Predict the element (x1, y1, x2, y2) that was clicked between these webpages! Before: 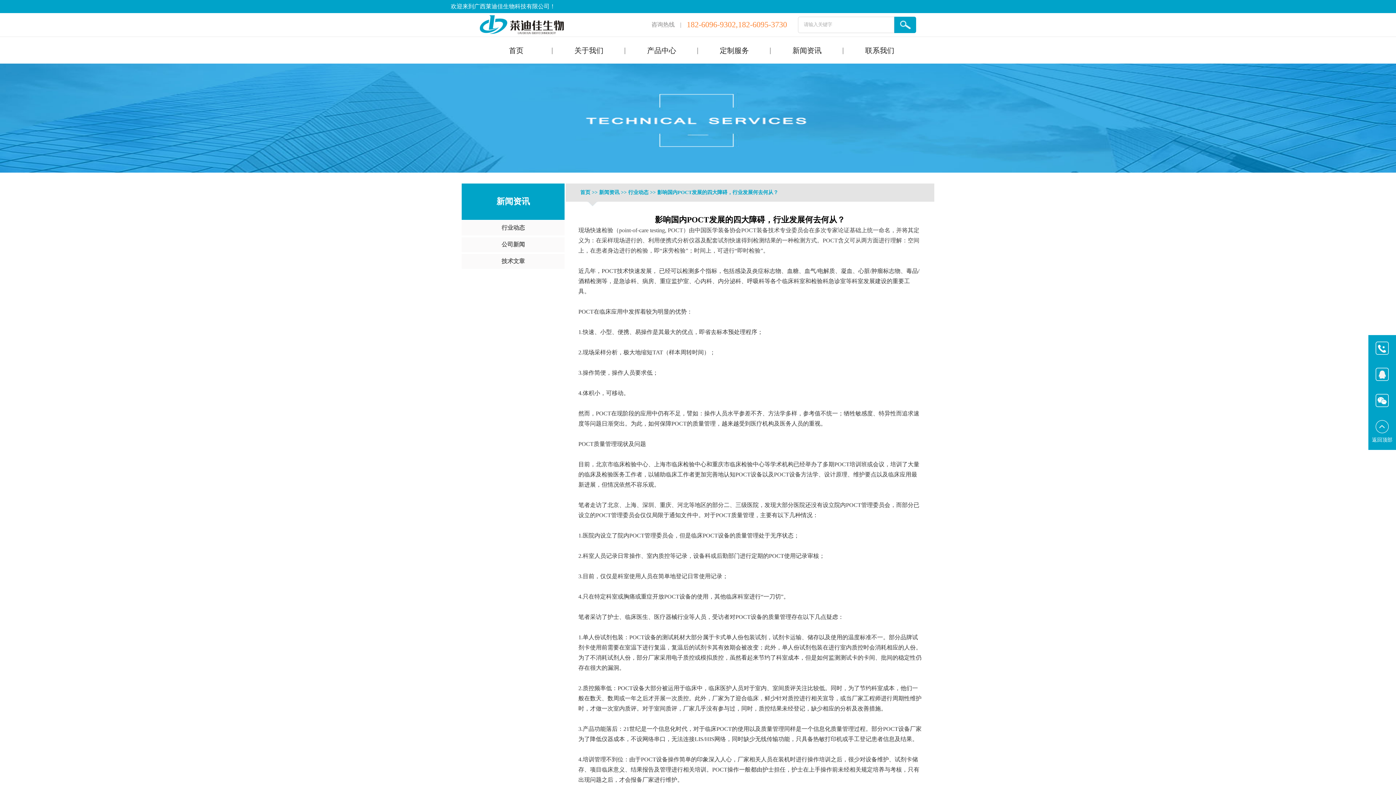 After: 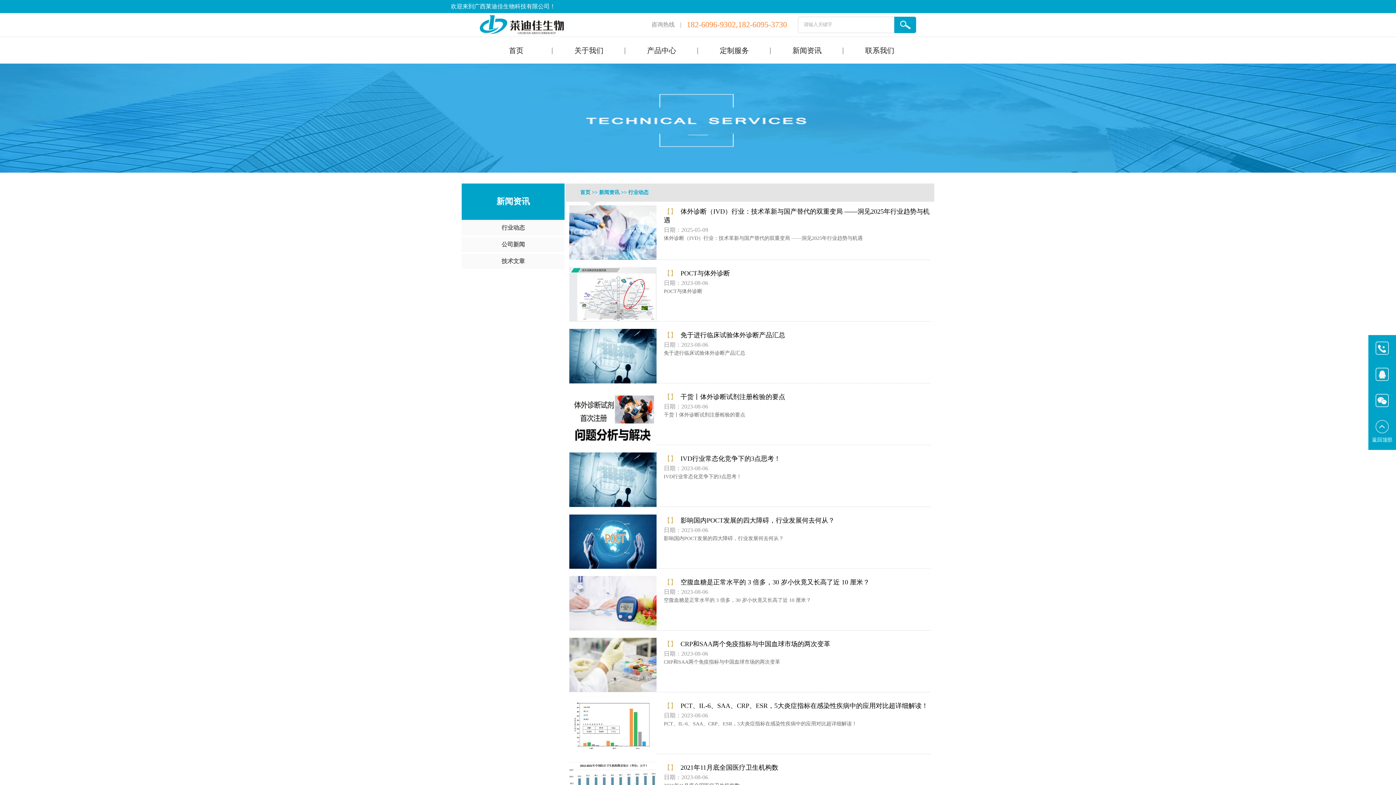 Action: bbox: (461, 220, 564, 235) label: 行业动态